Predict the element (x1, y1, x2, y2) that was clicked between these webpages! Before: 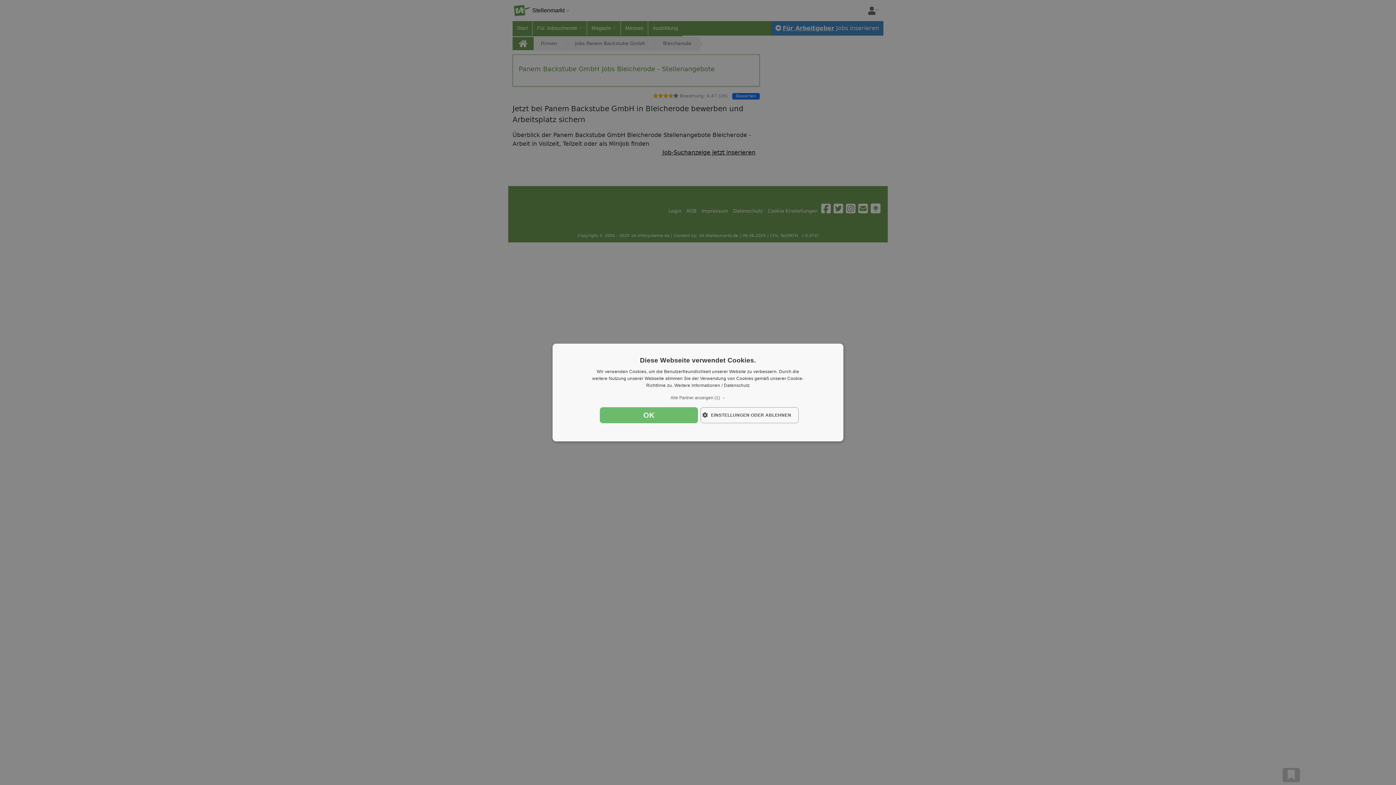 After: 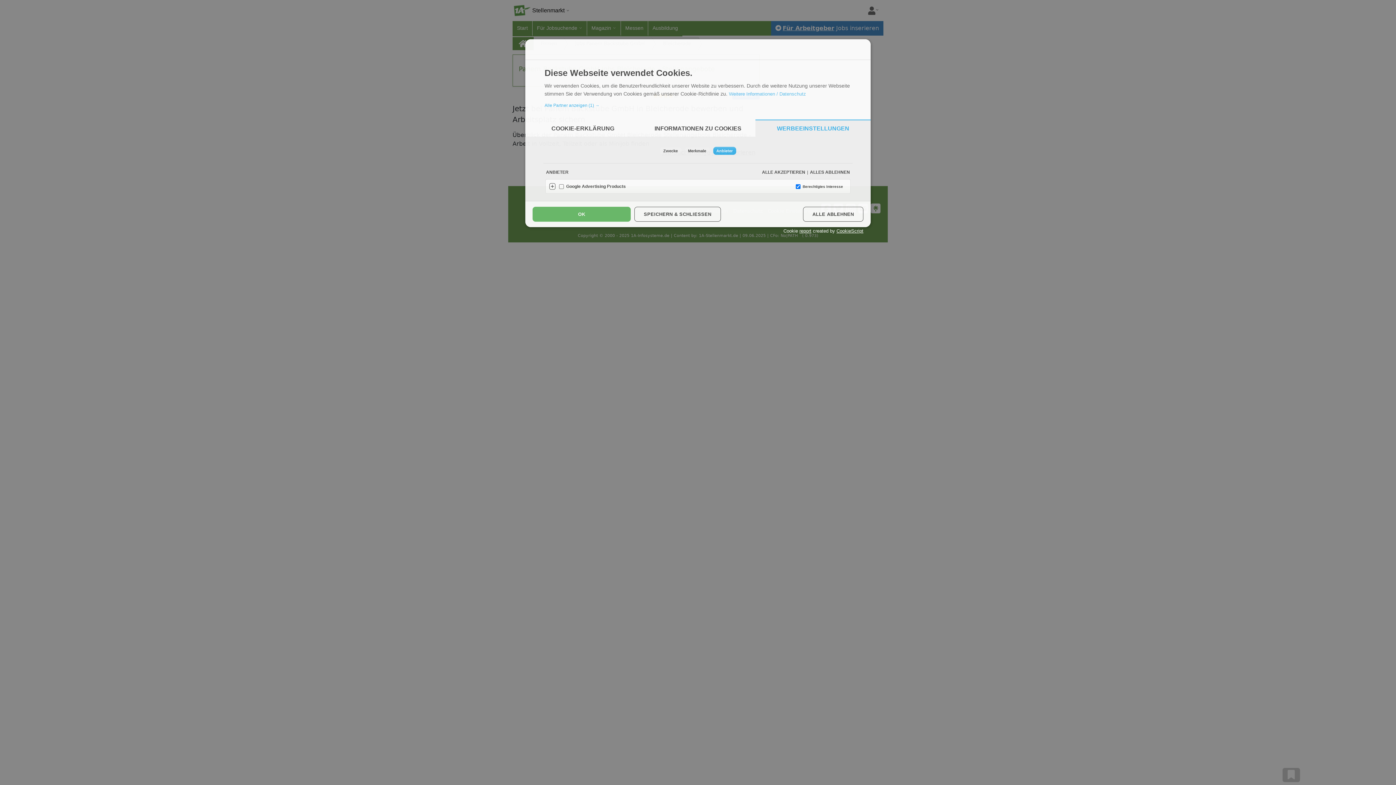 Action: bbox: (560, 394, 836, 401) label: Alle Partner anzeigen (1) →